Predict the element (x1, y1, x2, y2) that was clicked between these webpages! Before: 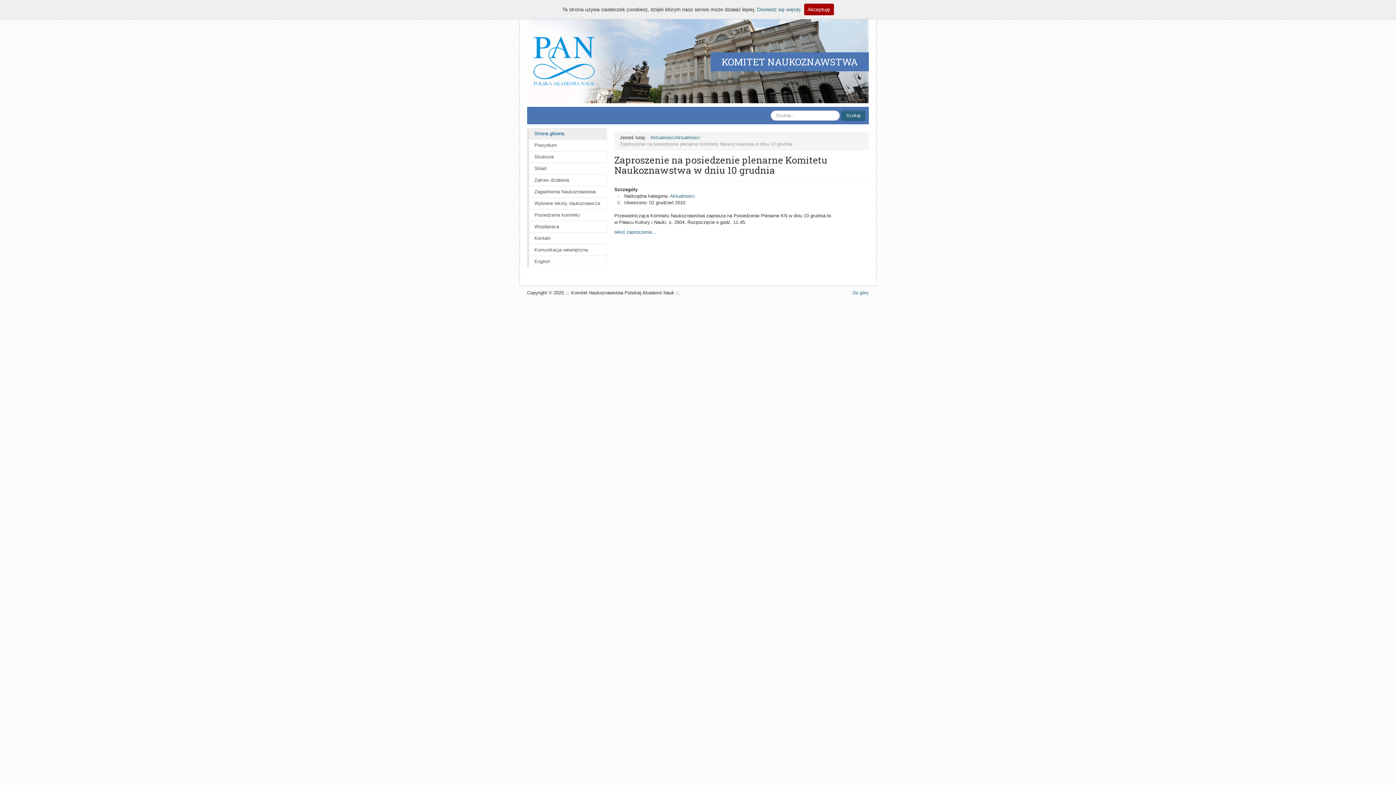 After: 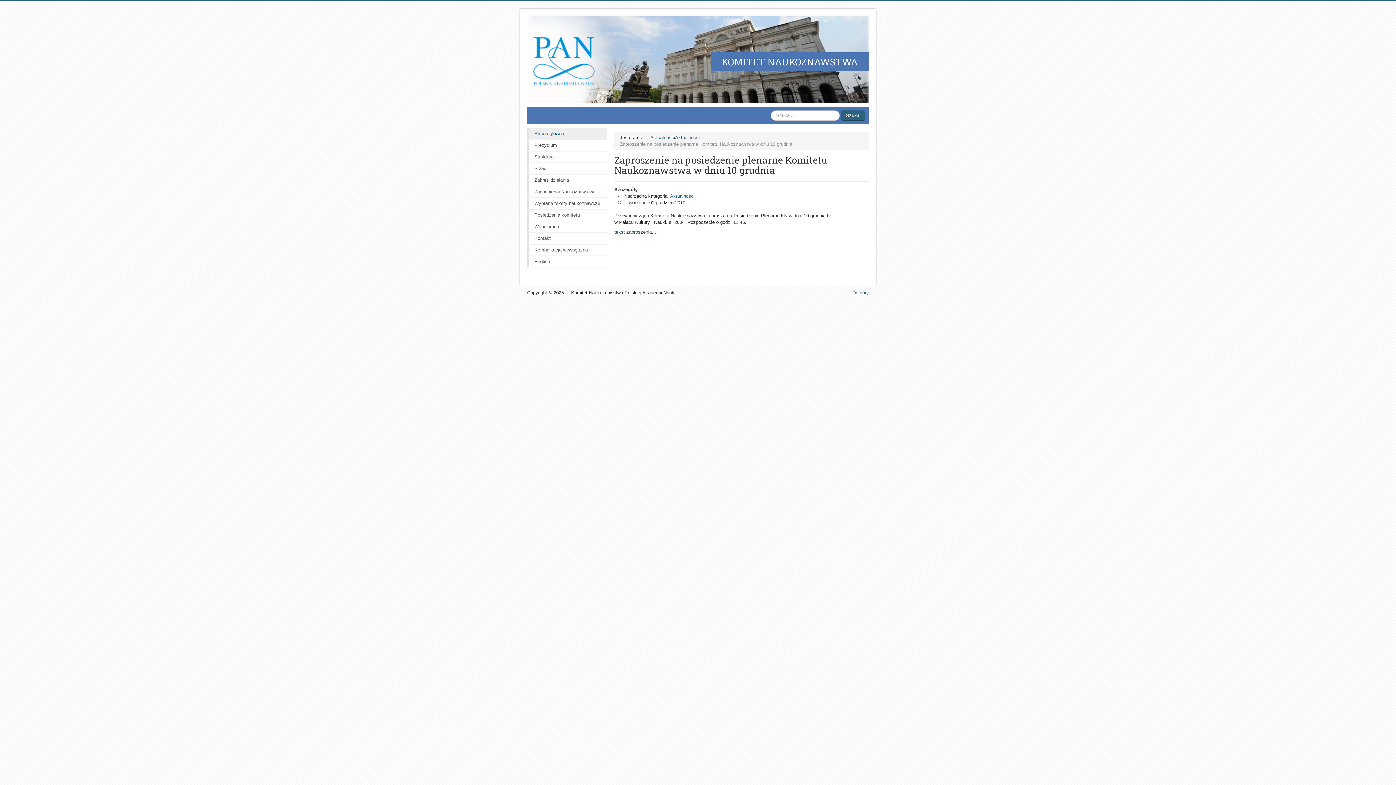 Action: label: Akceptuję bbox: (804, 3, 834, 15)